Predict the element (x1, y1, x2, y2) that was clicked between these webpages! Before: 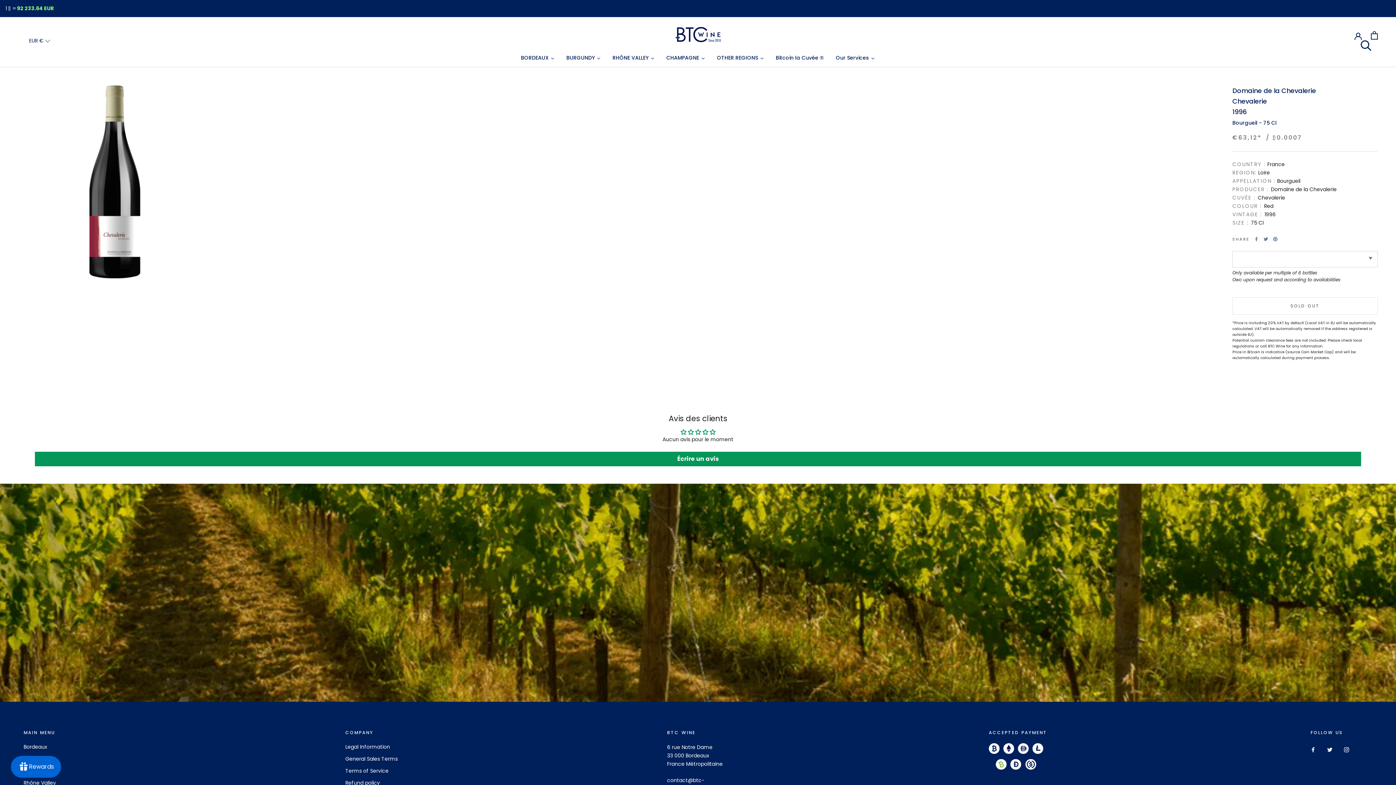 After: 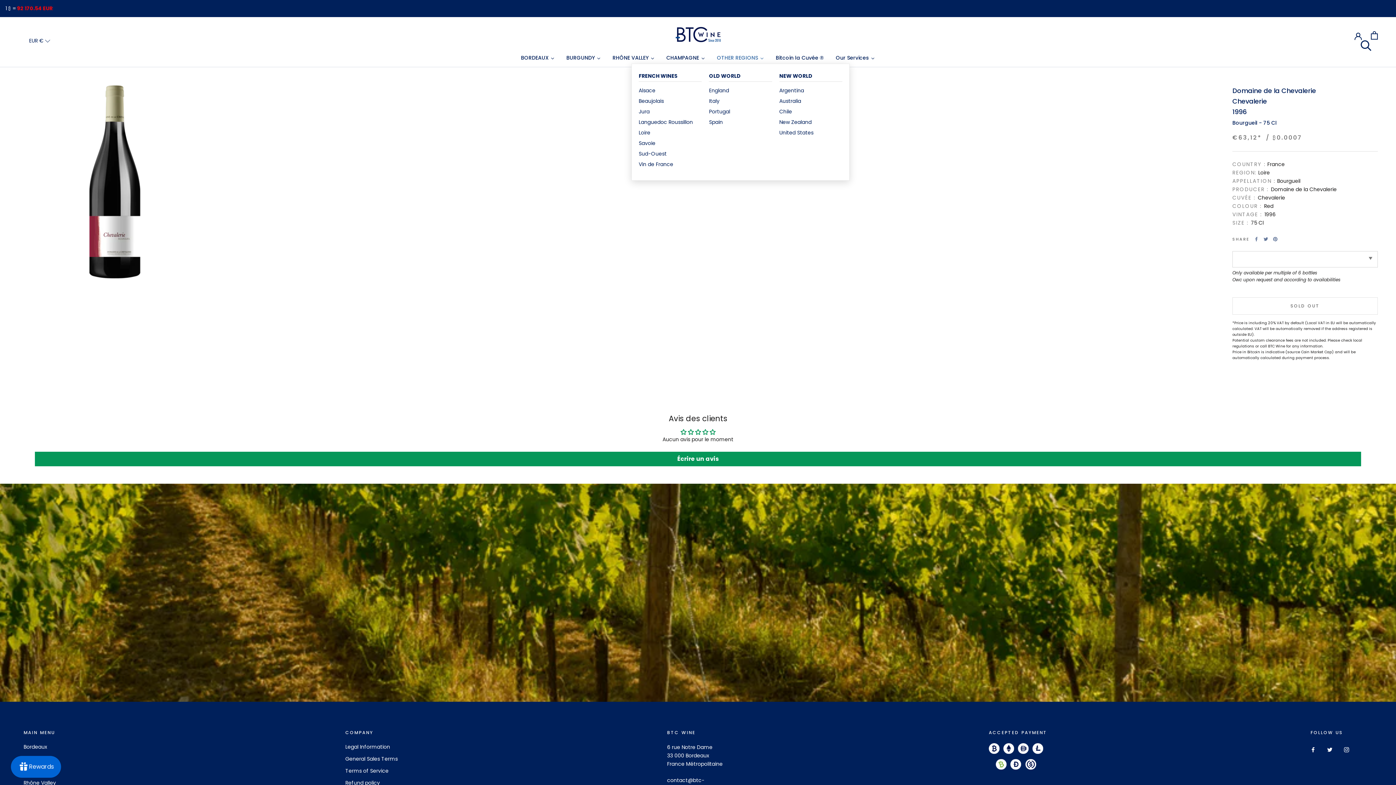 Action: bbox: (711, 52, 770, 63) label: OTHER REGIONS